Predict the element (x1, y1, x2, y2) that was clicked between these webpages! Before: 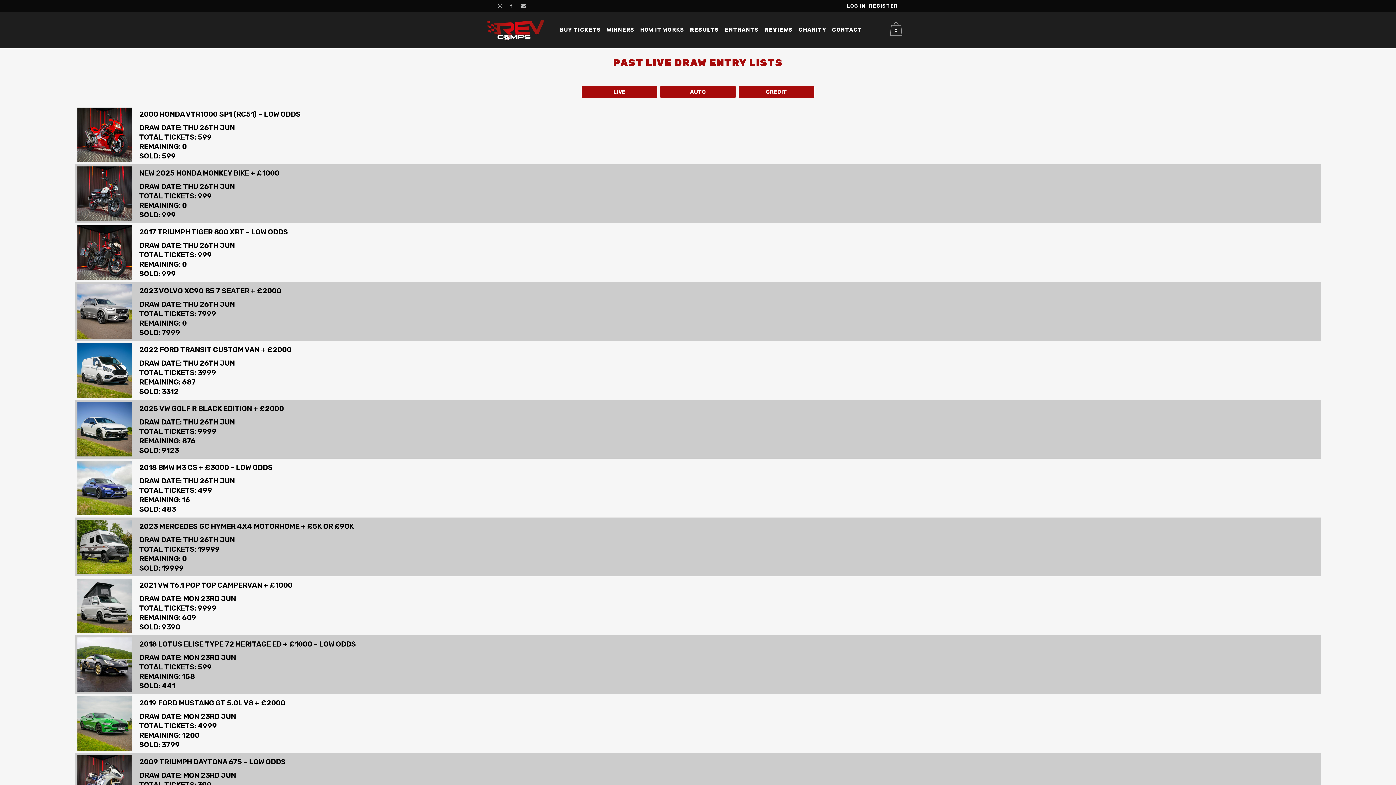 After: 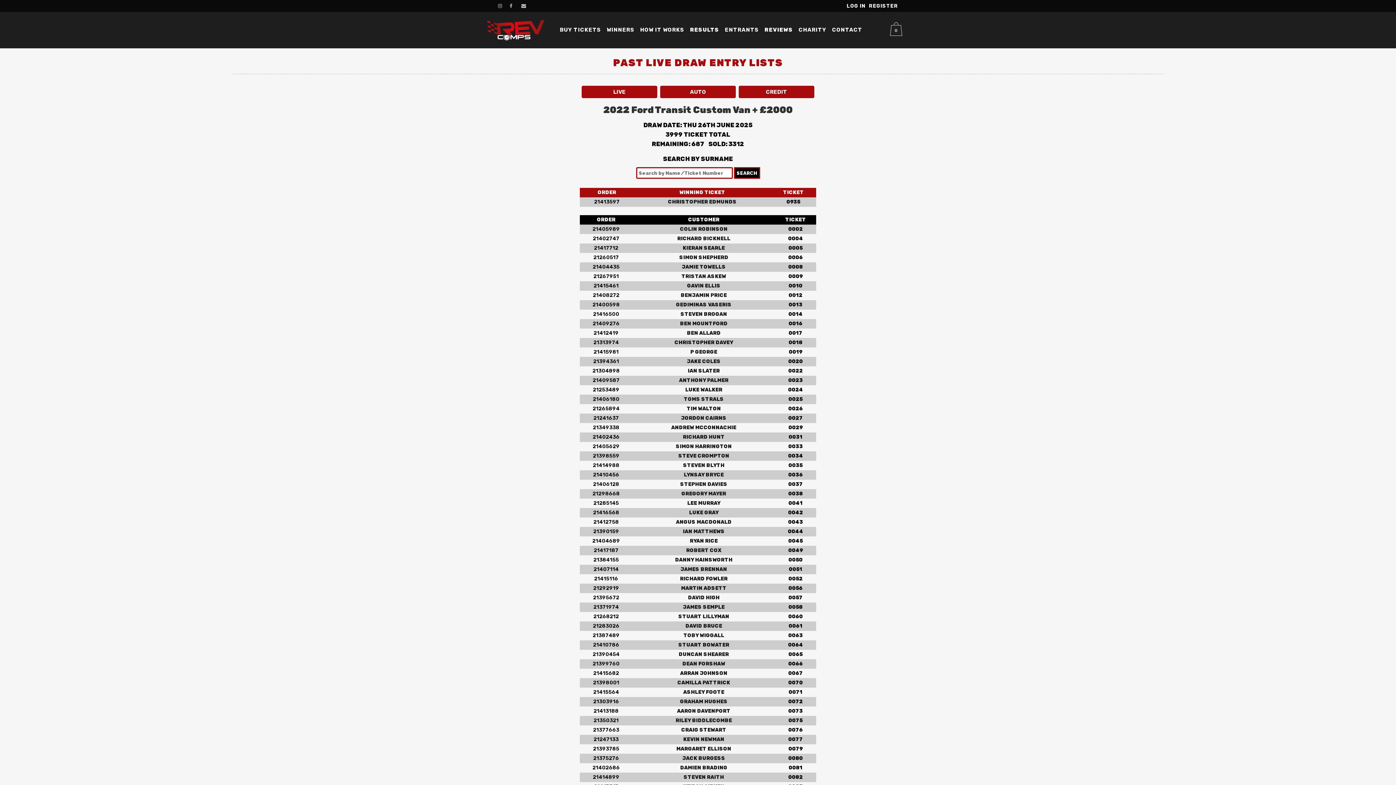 Action: label: 2022 FORD TRANSIT CUSTOM VAN + £2000

DRAW DATE: THU 26TH JUN
TOTAL TICKETS: 3999
REMAINING: 687
SOLD: 3312 bbox: (75, 341, 1320, 399)